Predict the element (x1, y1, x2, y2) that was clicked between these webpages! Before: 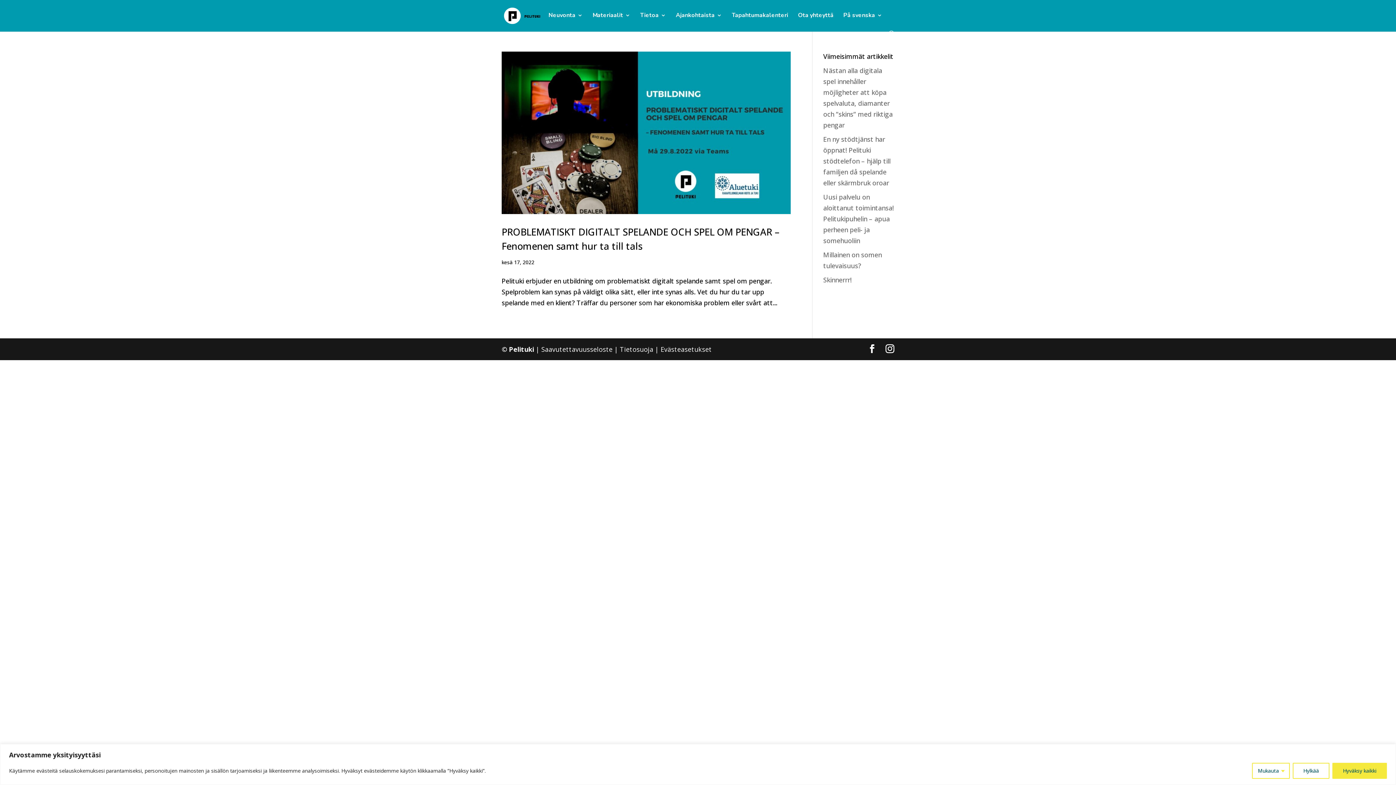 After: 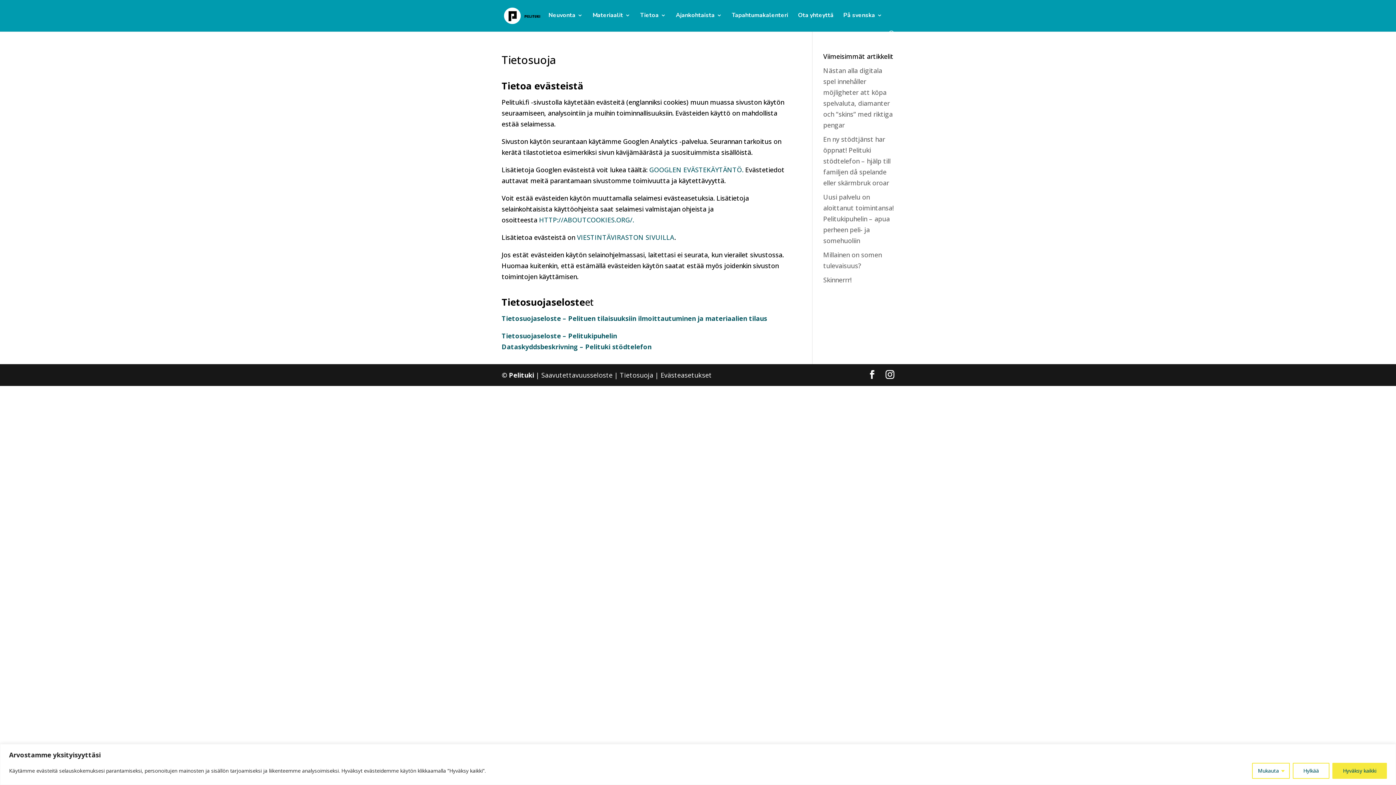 Action: bbox: (620, 345, 653, 353) label: Tietosuoja